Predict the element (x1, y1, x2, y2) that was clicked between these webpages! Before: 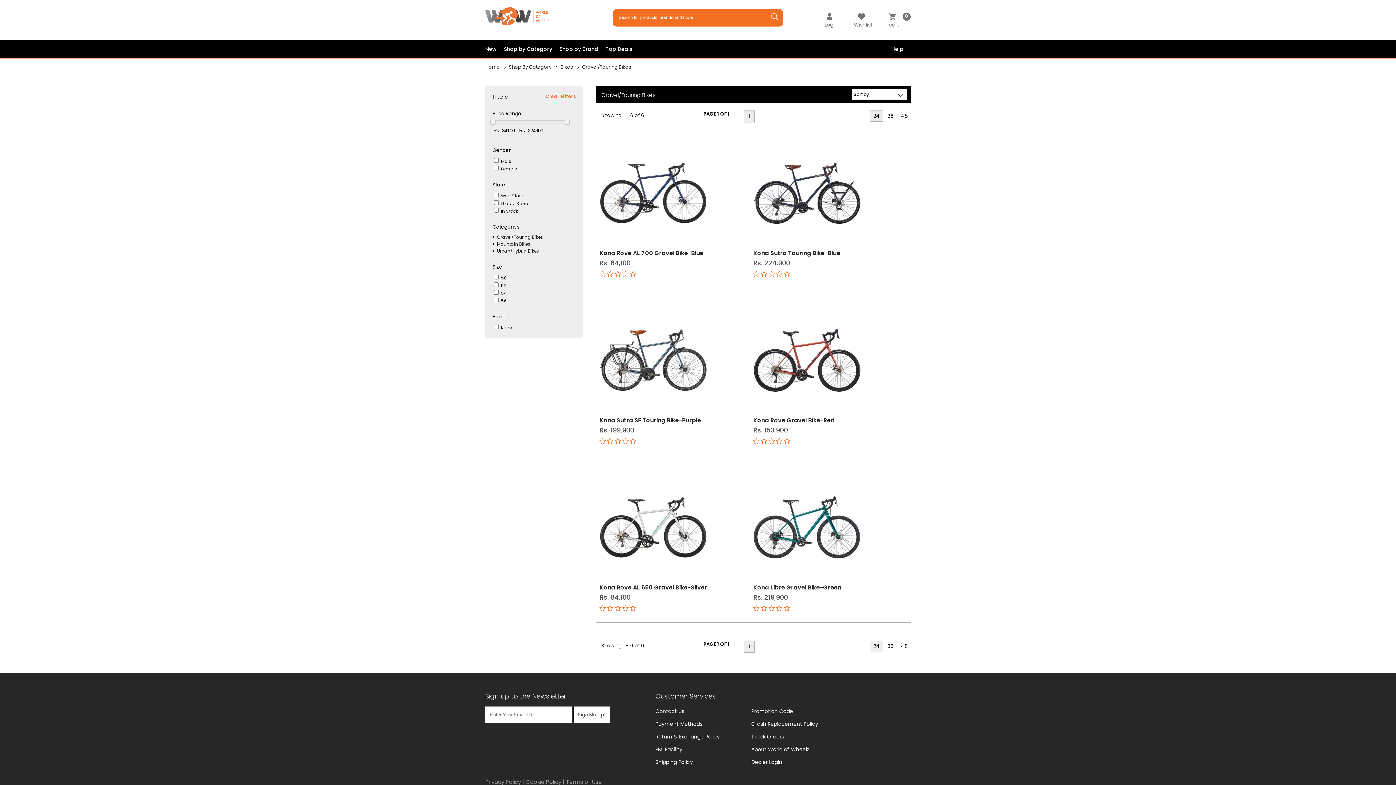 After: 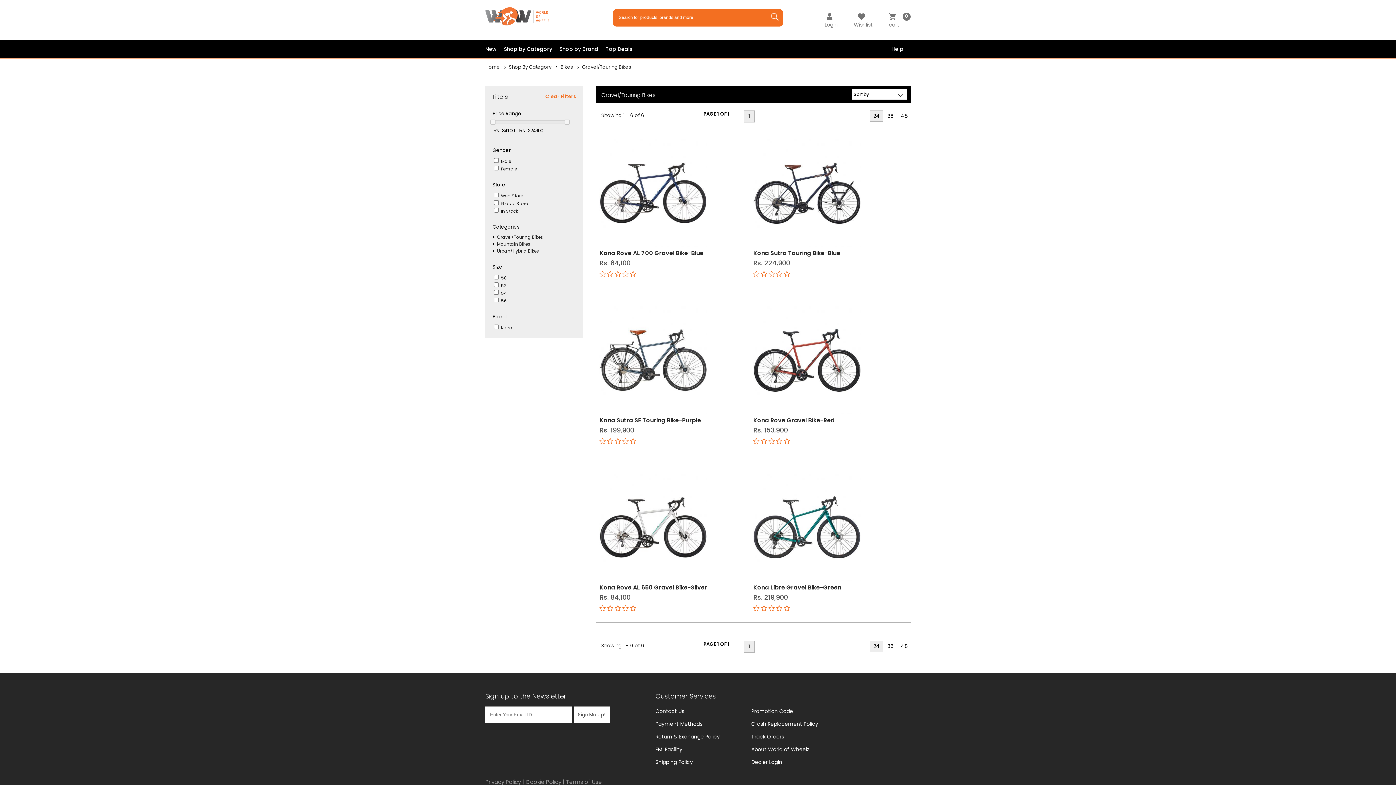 Action: label: 24 bbox: (870, 110, 883, 121)